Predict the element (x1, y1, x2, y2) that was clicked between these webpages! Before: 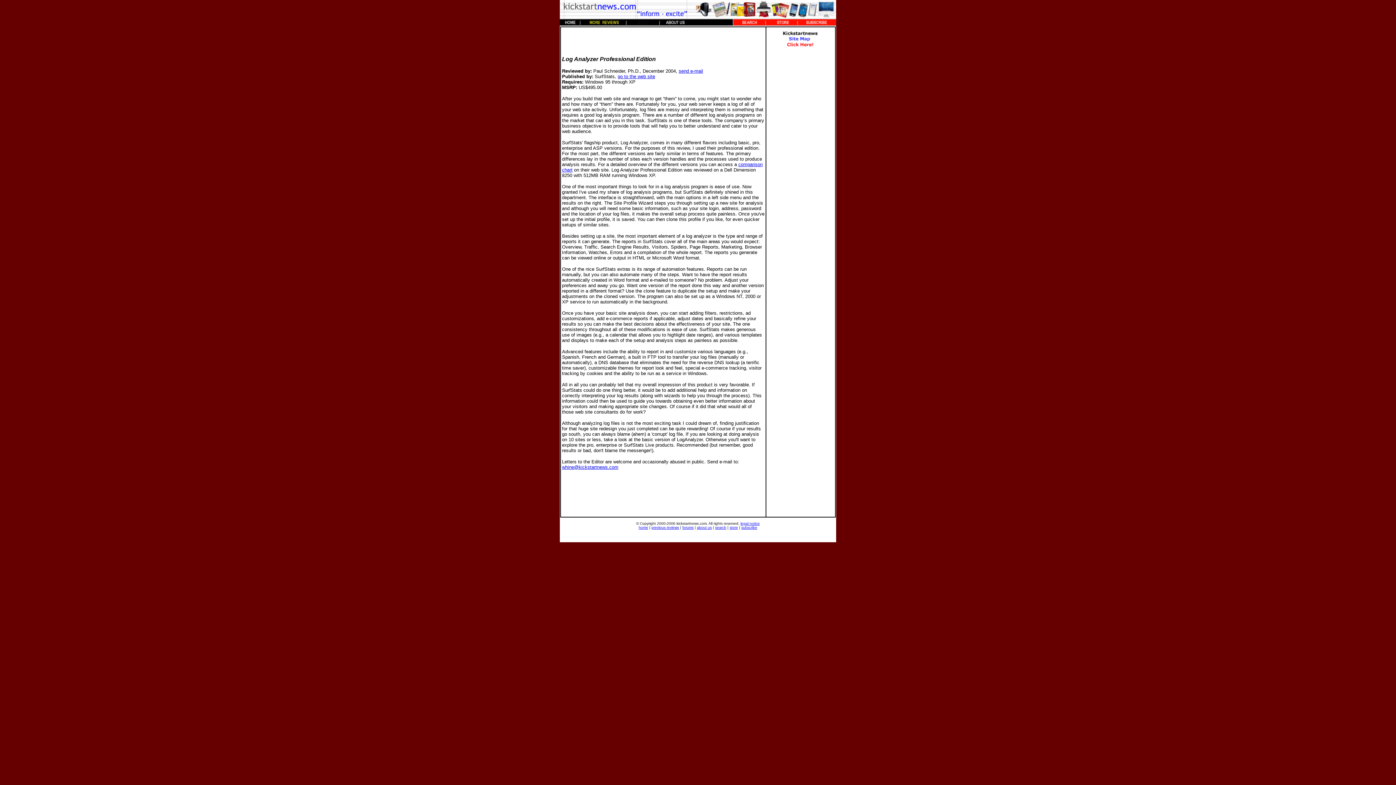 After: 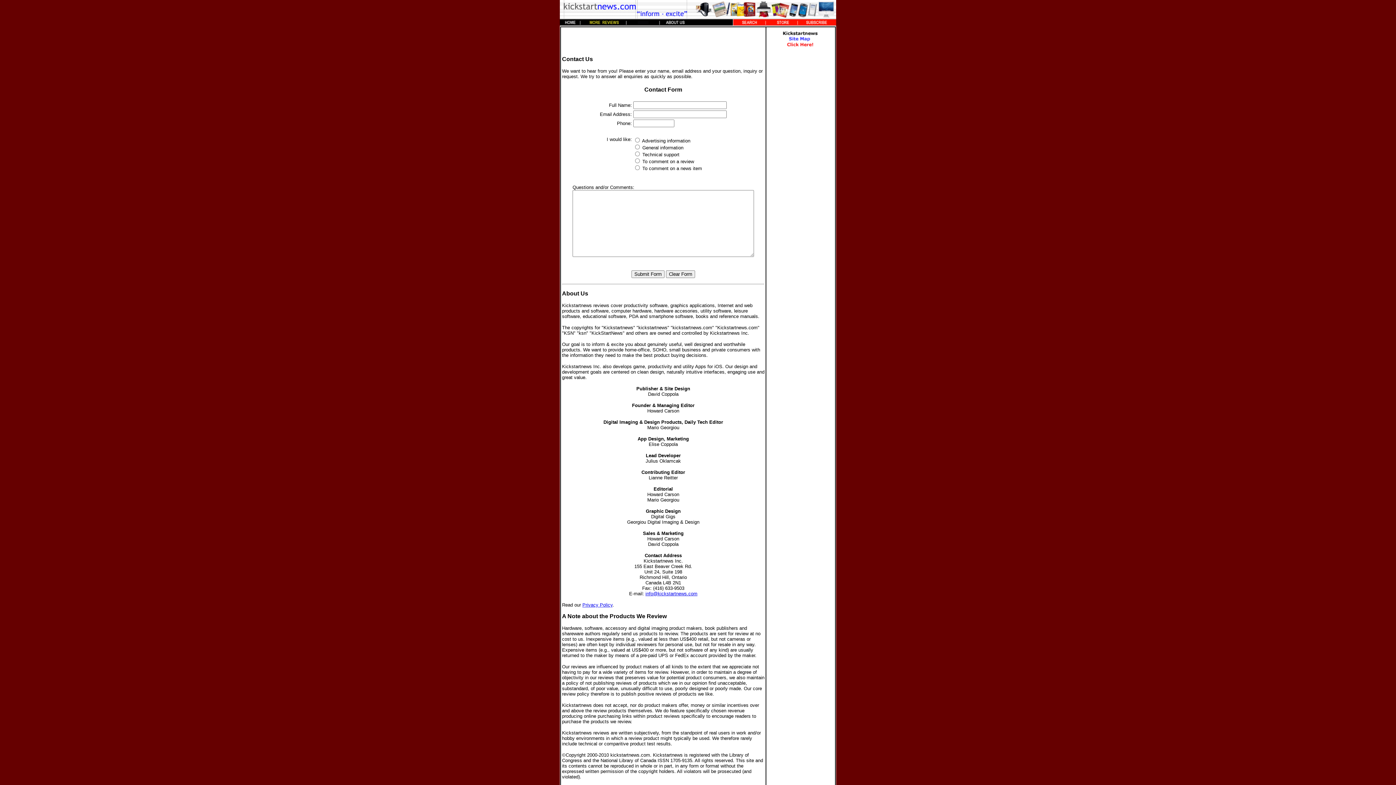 Action: label: about us bbox: (697, 525, 712, 529)